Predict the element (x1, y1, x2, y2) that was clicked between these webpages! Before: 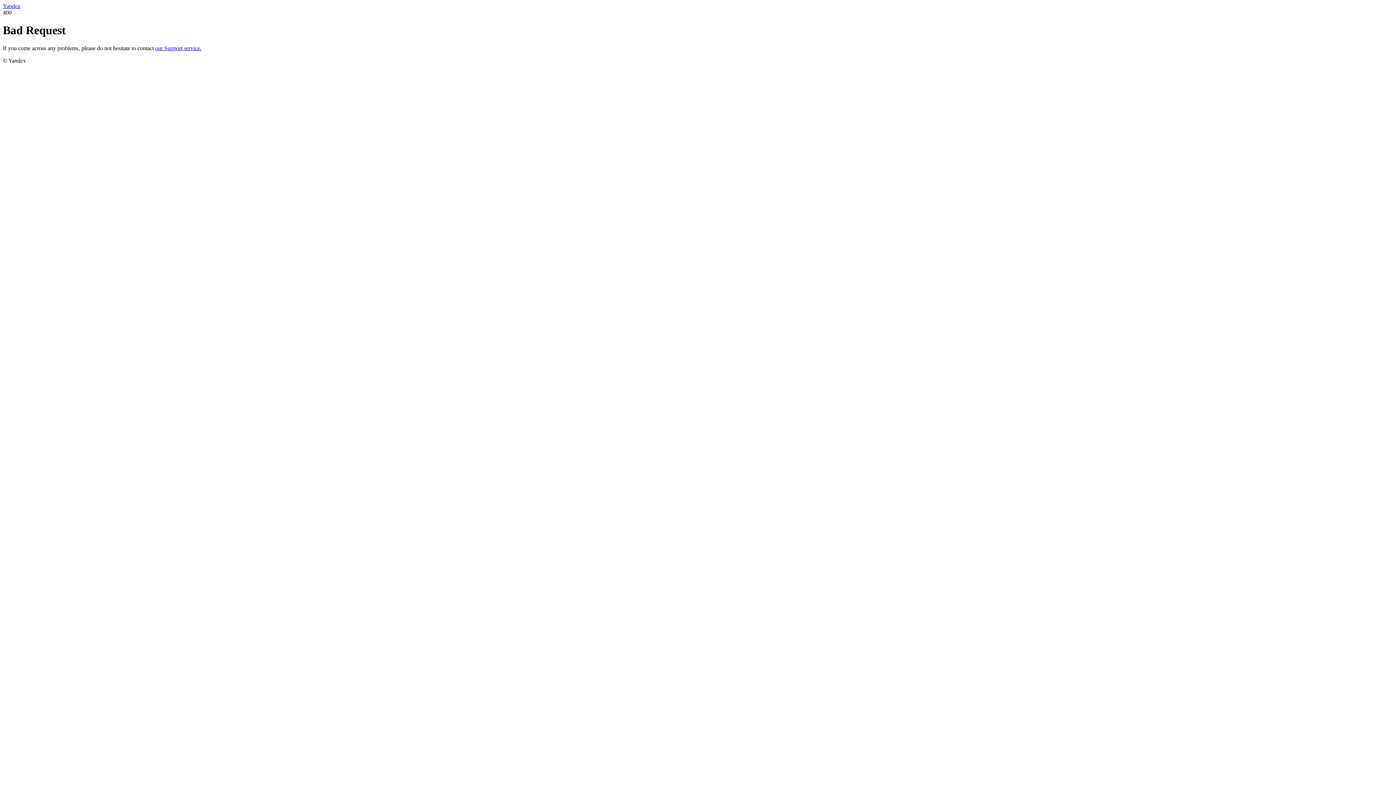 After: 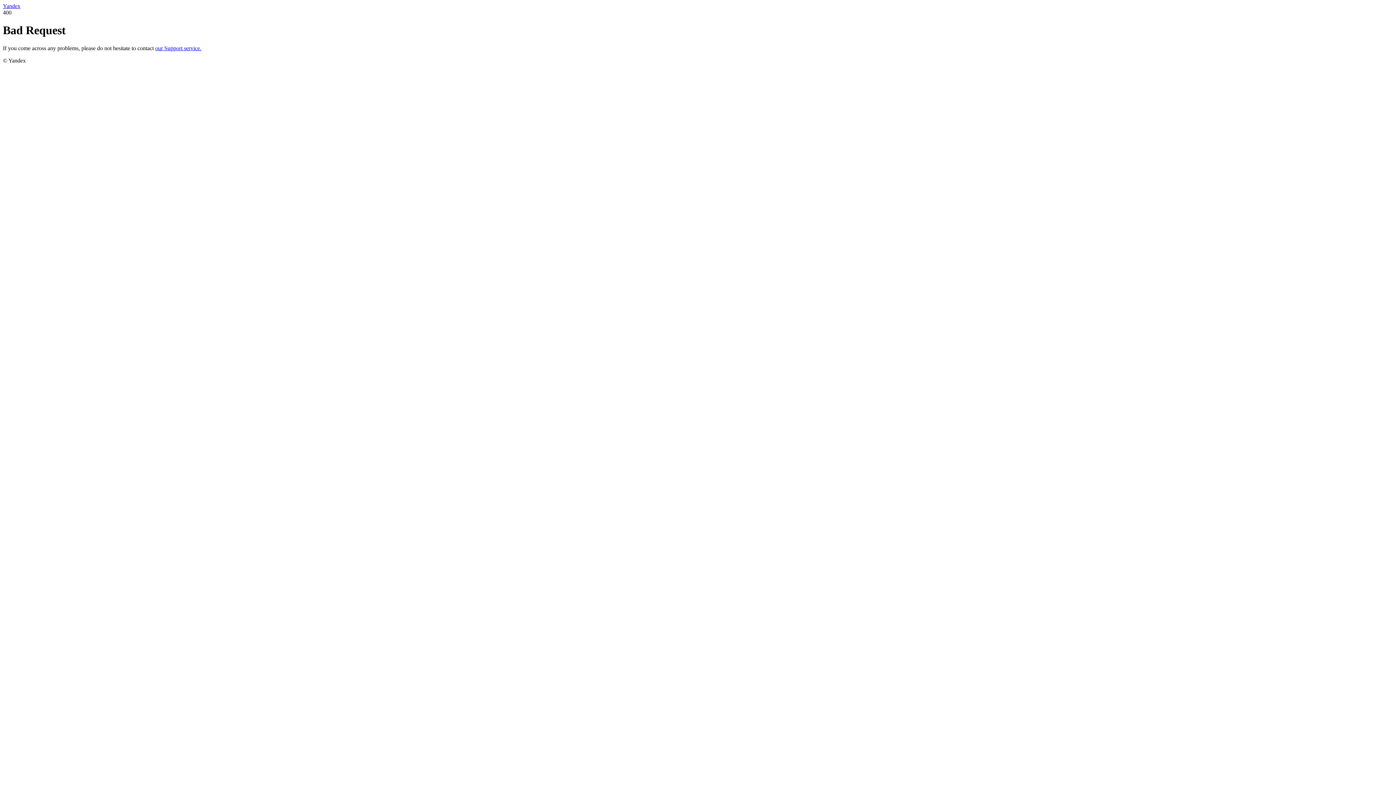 Action: bbox: (155, 45, 201, 51) label: our Support service.